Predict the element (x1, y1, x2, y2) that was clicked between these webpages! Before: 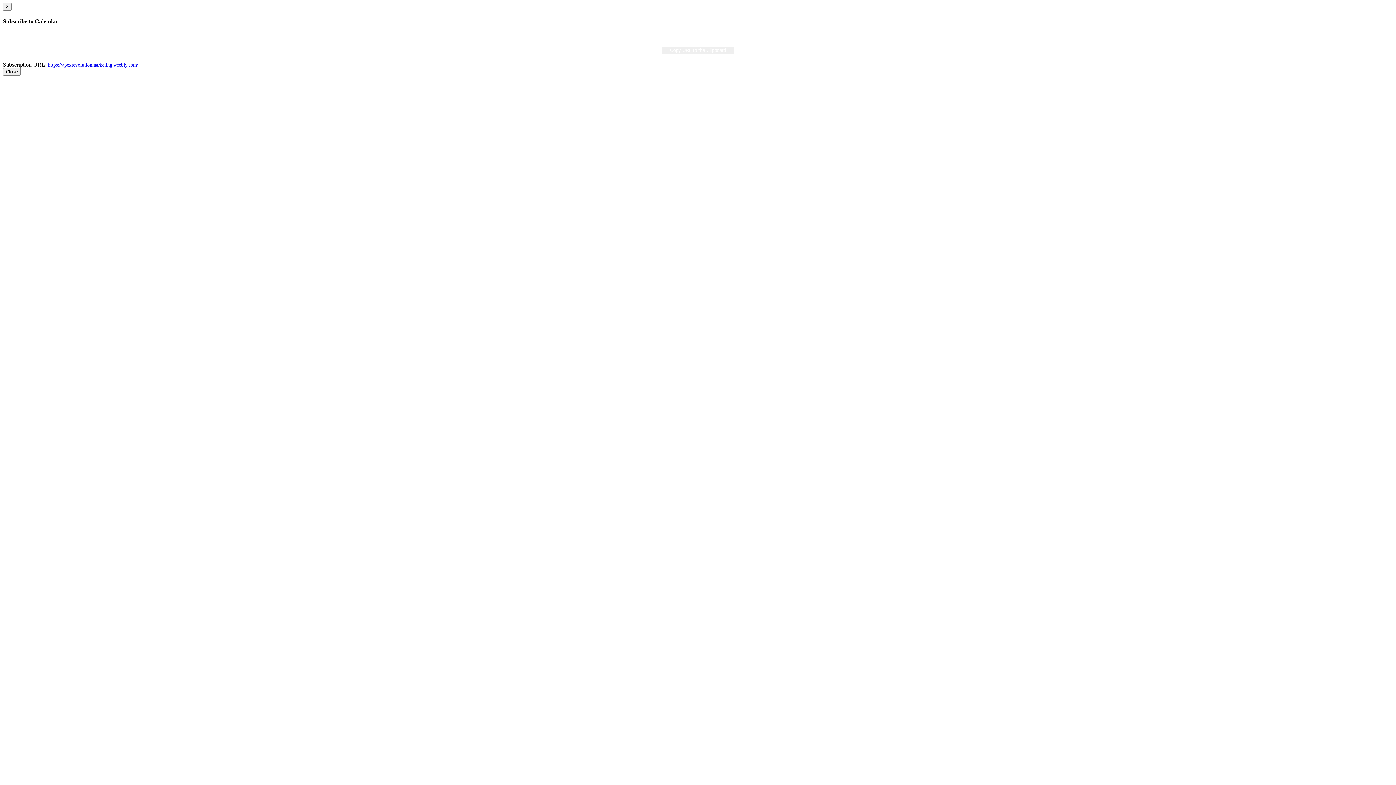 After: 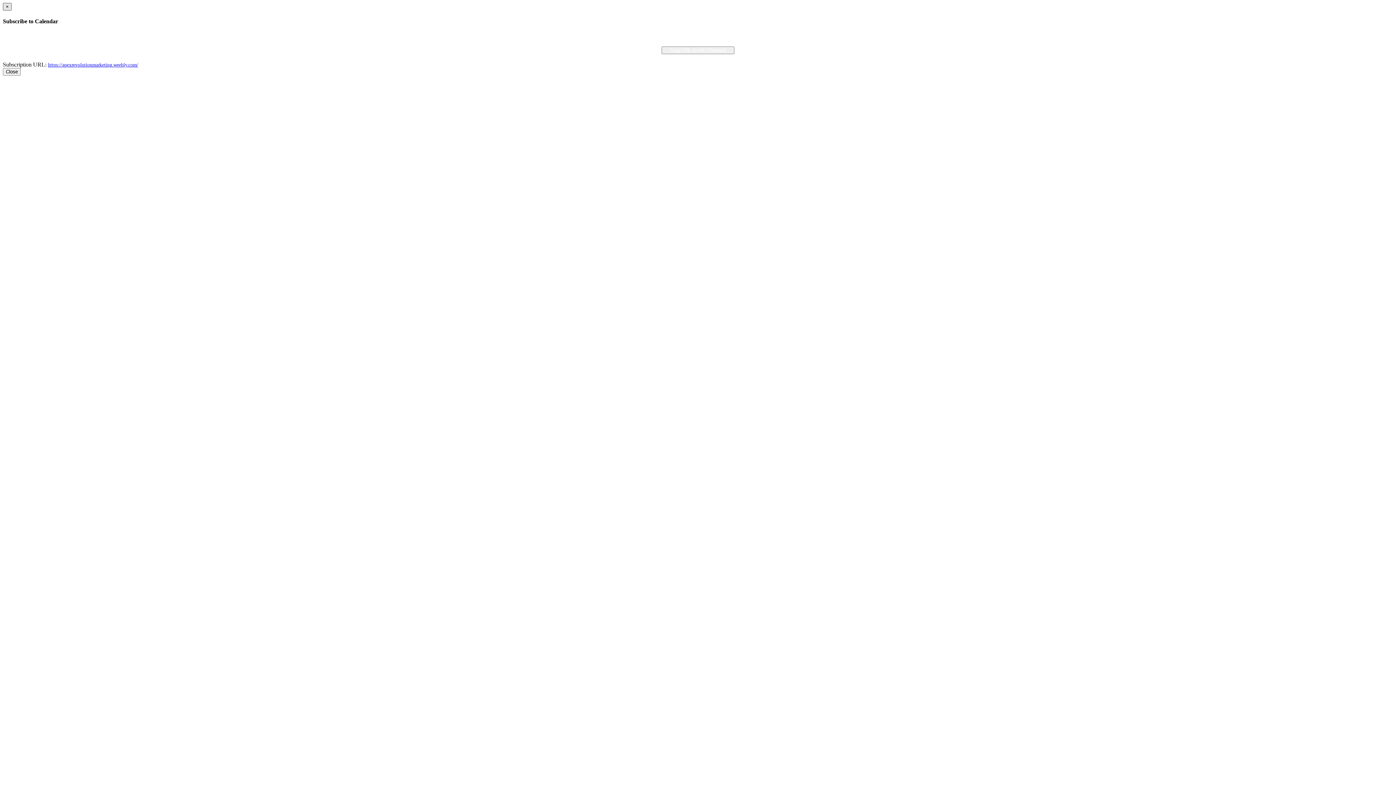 Action: label: × bbox: (2, 2, 11, 10)